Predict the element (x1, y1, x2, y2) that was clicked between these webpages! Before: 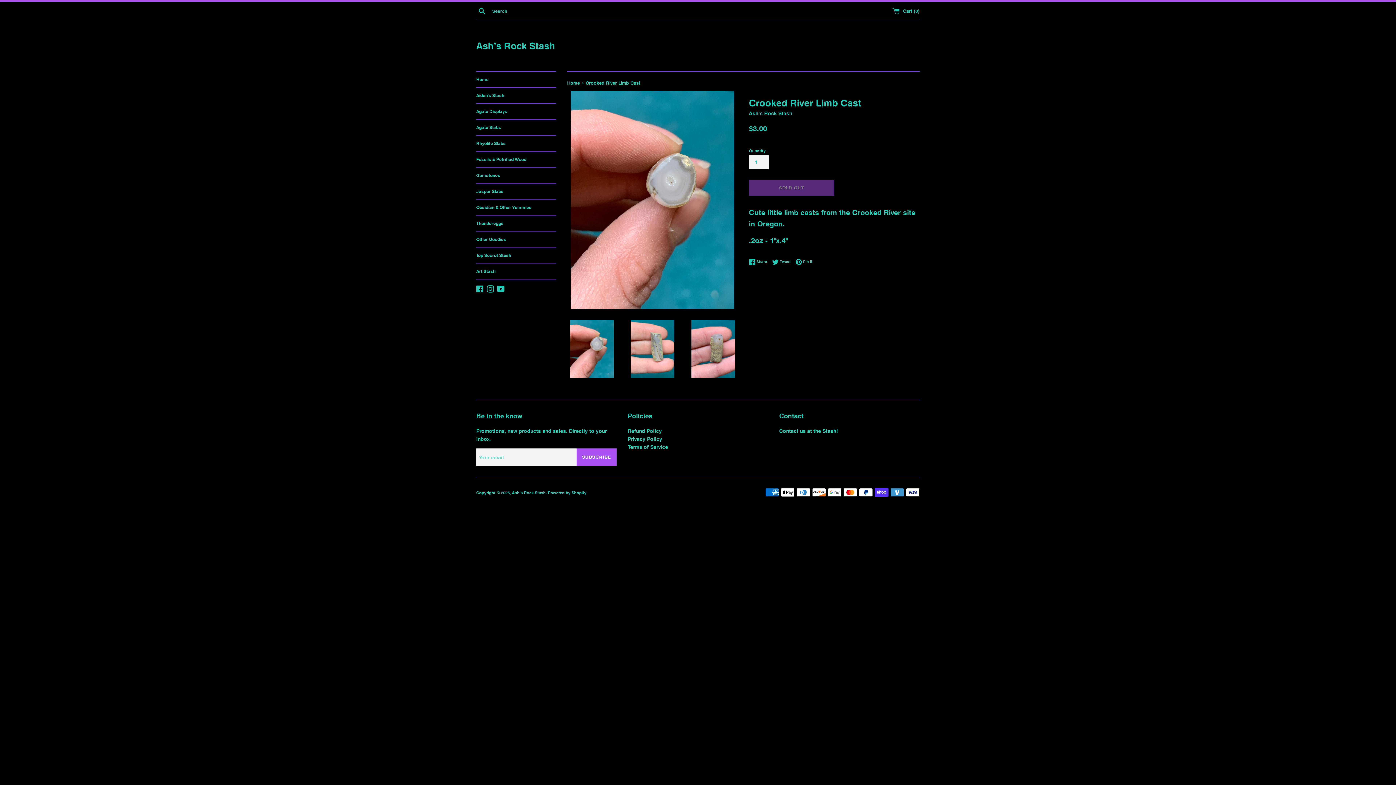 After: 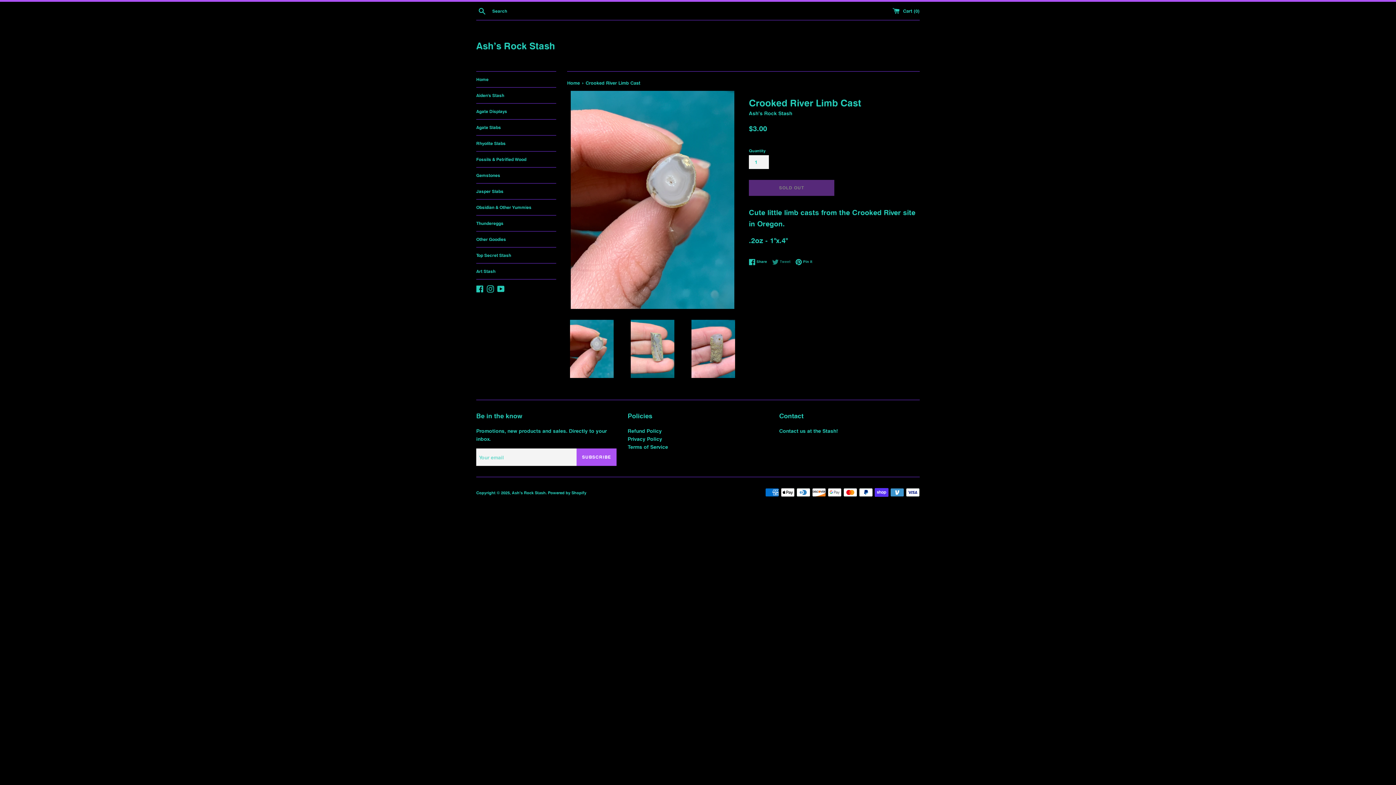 Action: bbox: (772, 258, 794, 265) label:  Tweet
Tweet on Twitter